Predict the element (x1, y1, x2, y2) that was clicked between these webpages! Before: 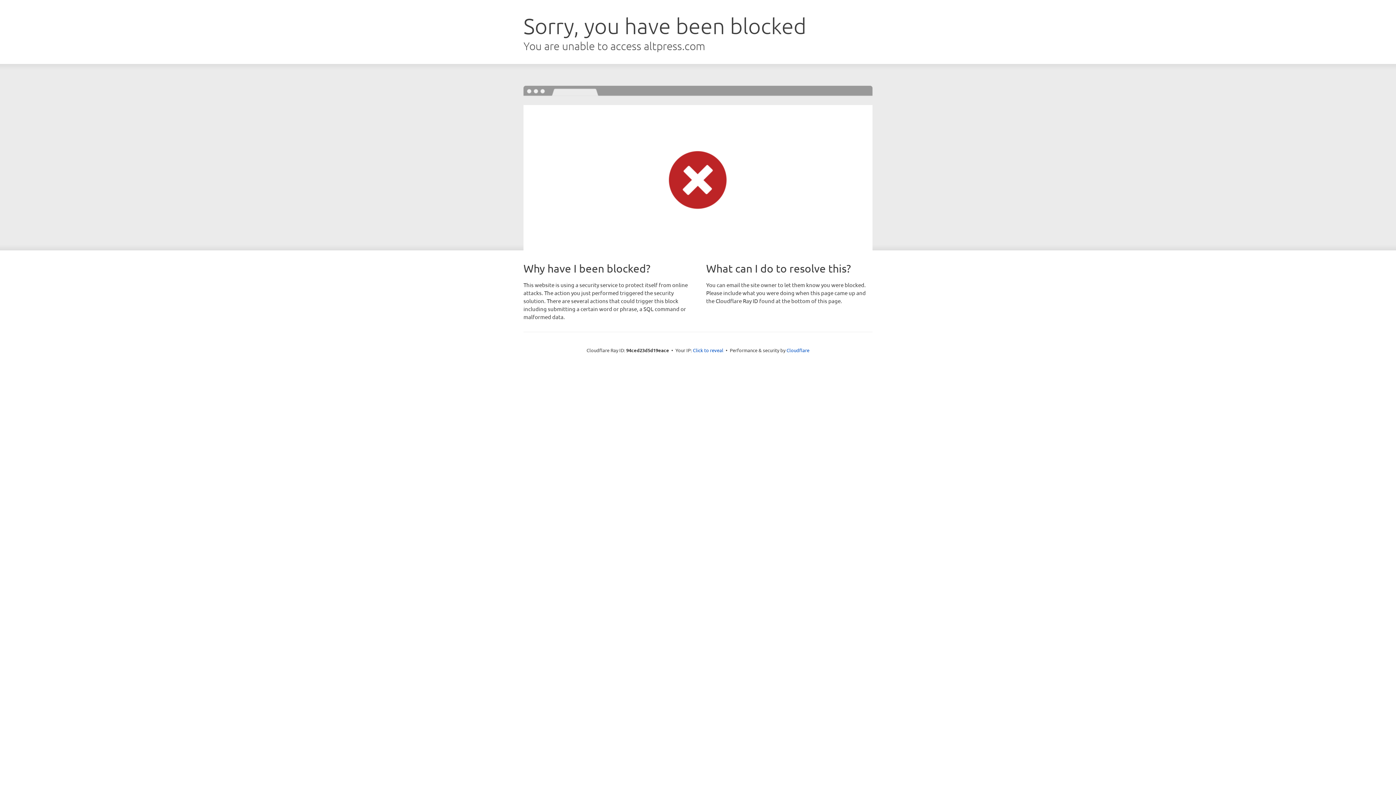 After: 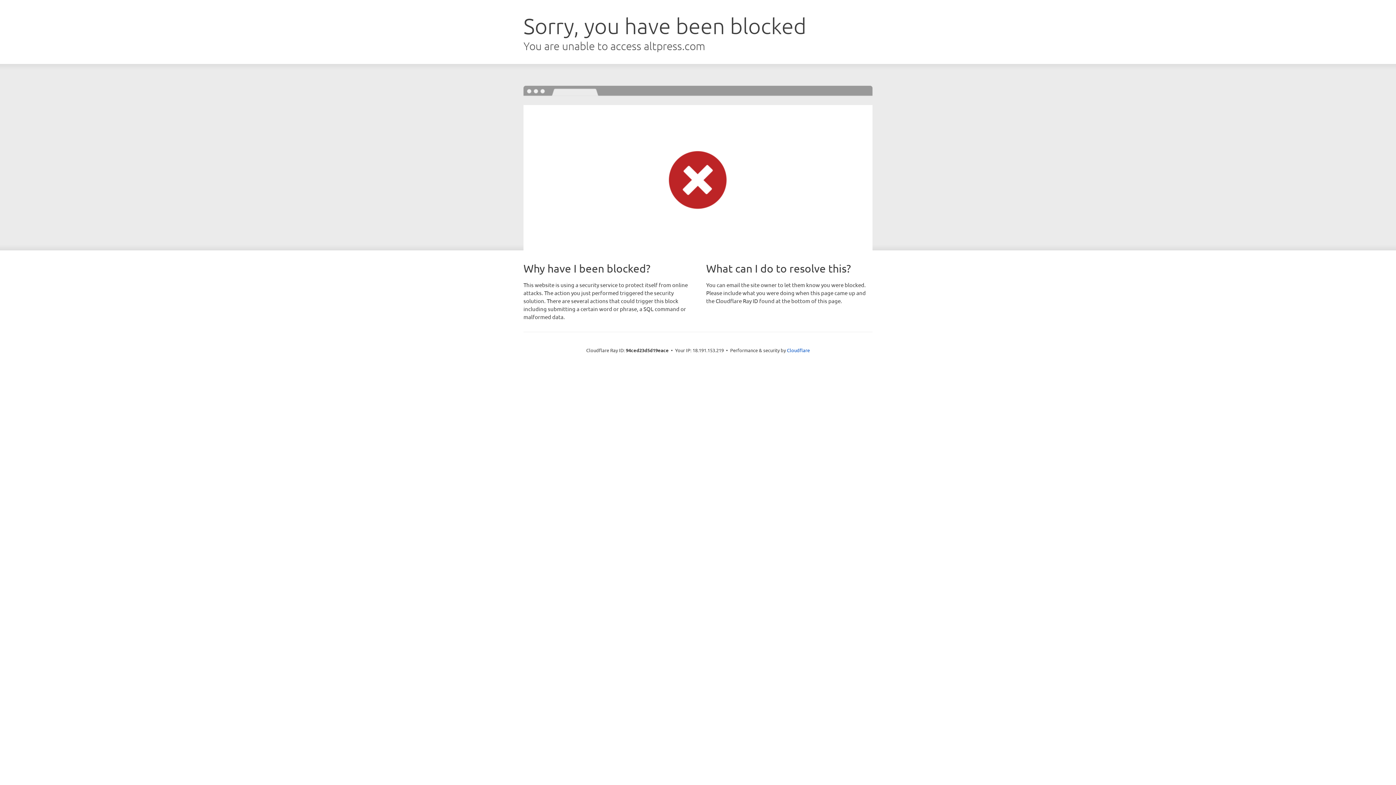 Action: label: Click to reveal bbox: (693, 346, 723, 353)